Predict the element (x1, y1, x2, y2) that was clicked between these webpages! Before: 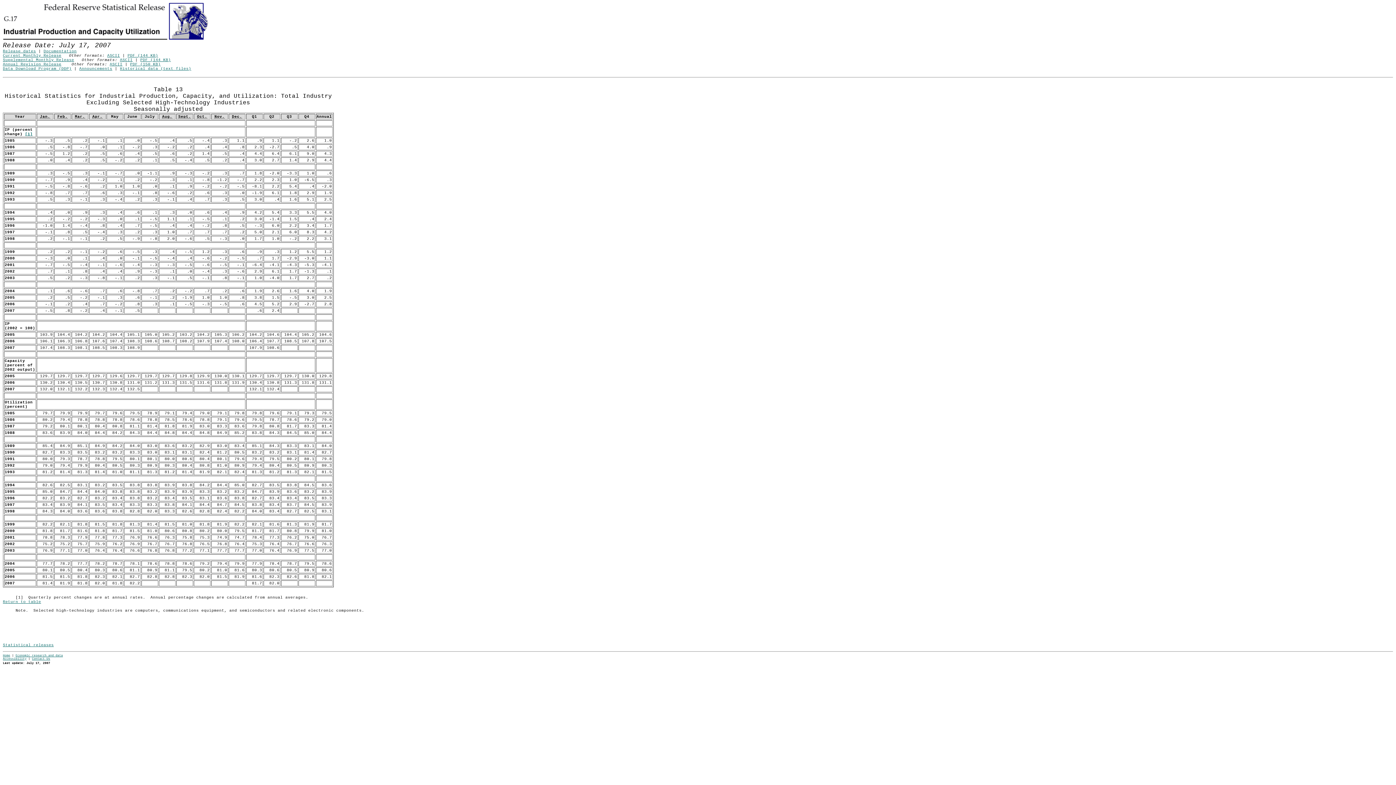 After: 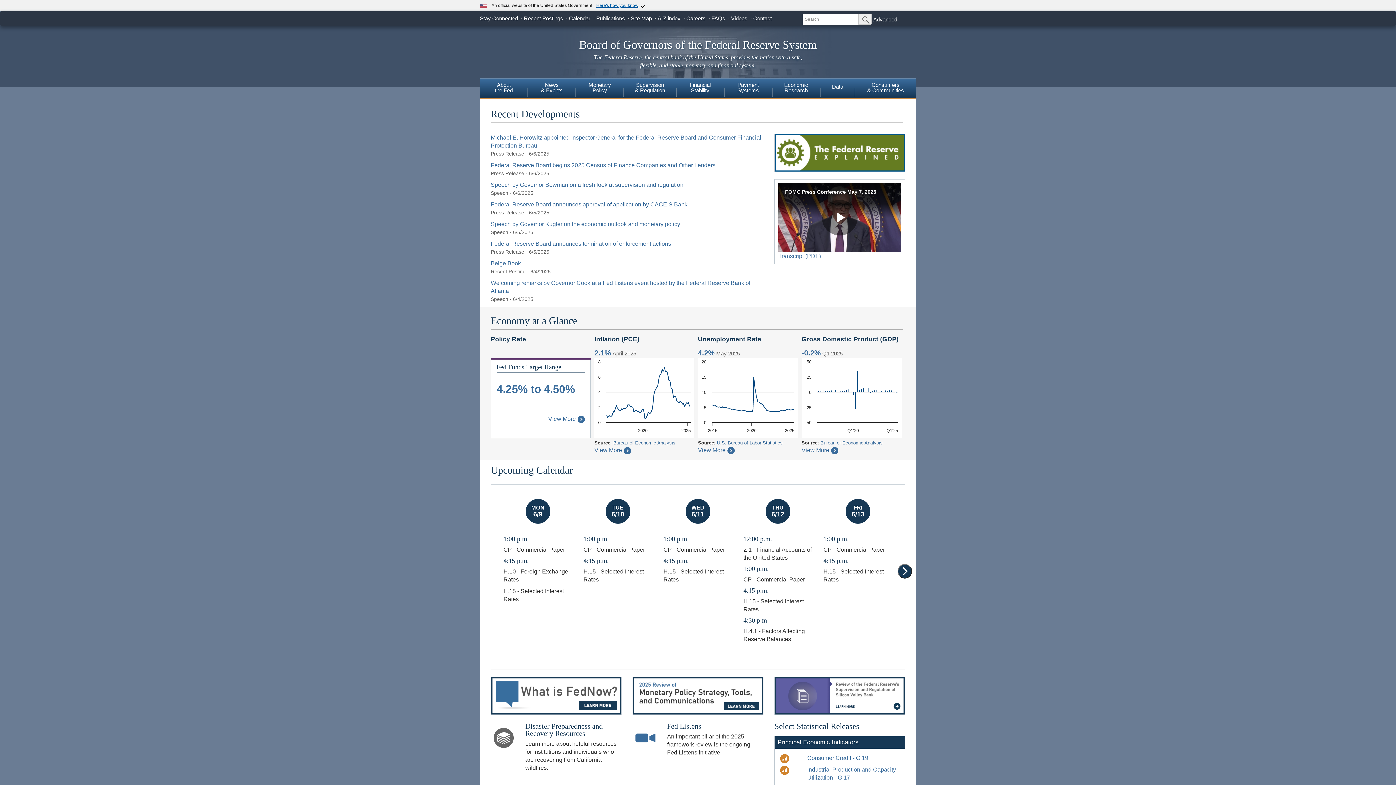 Action: label: Home bbox: (2, 654, 10, 657)